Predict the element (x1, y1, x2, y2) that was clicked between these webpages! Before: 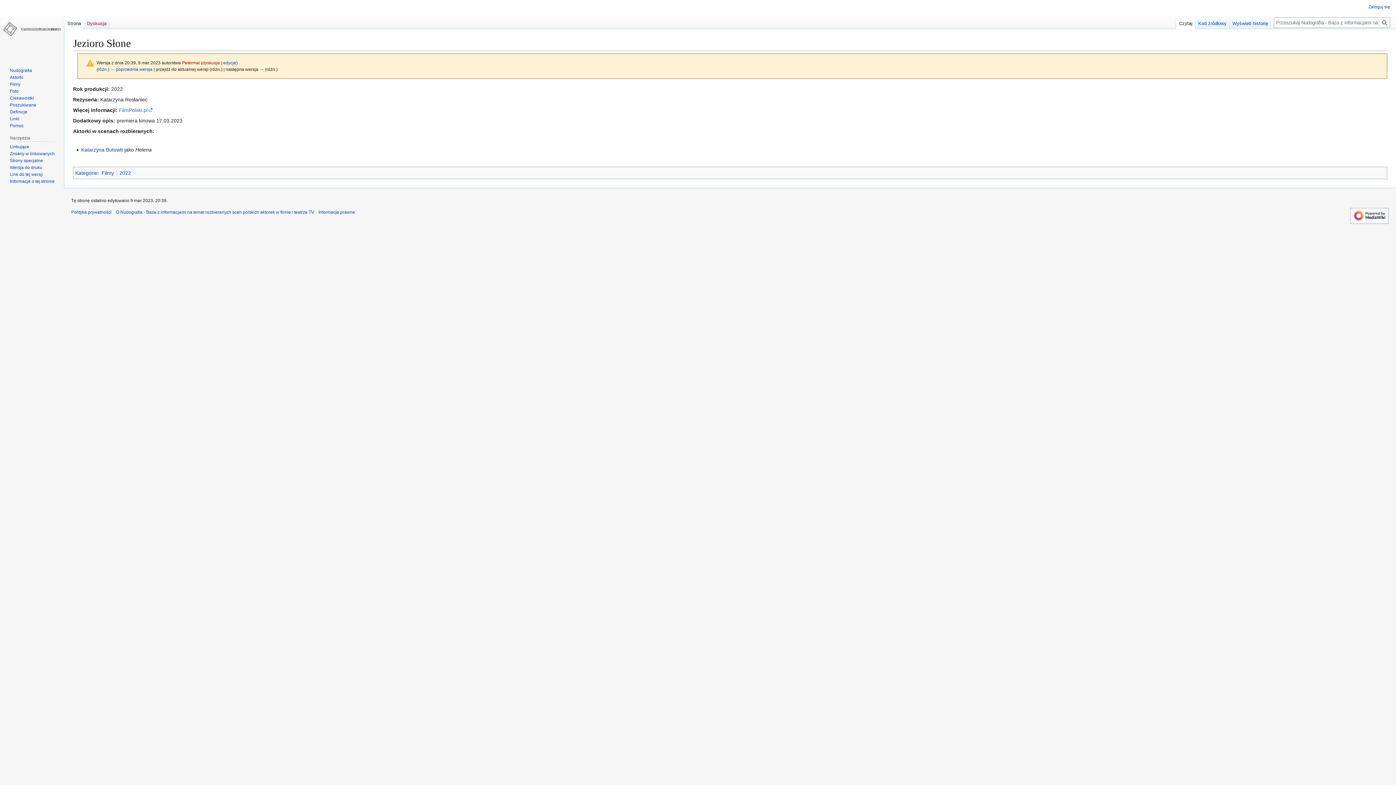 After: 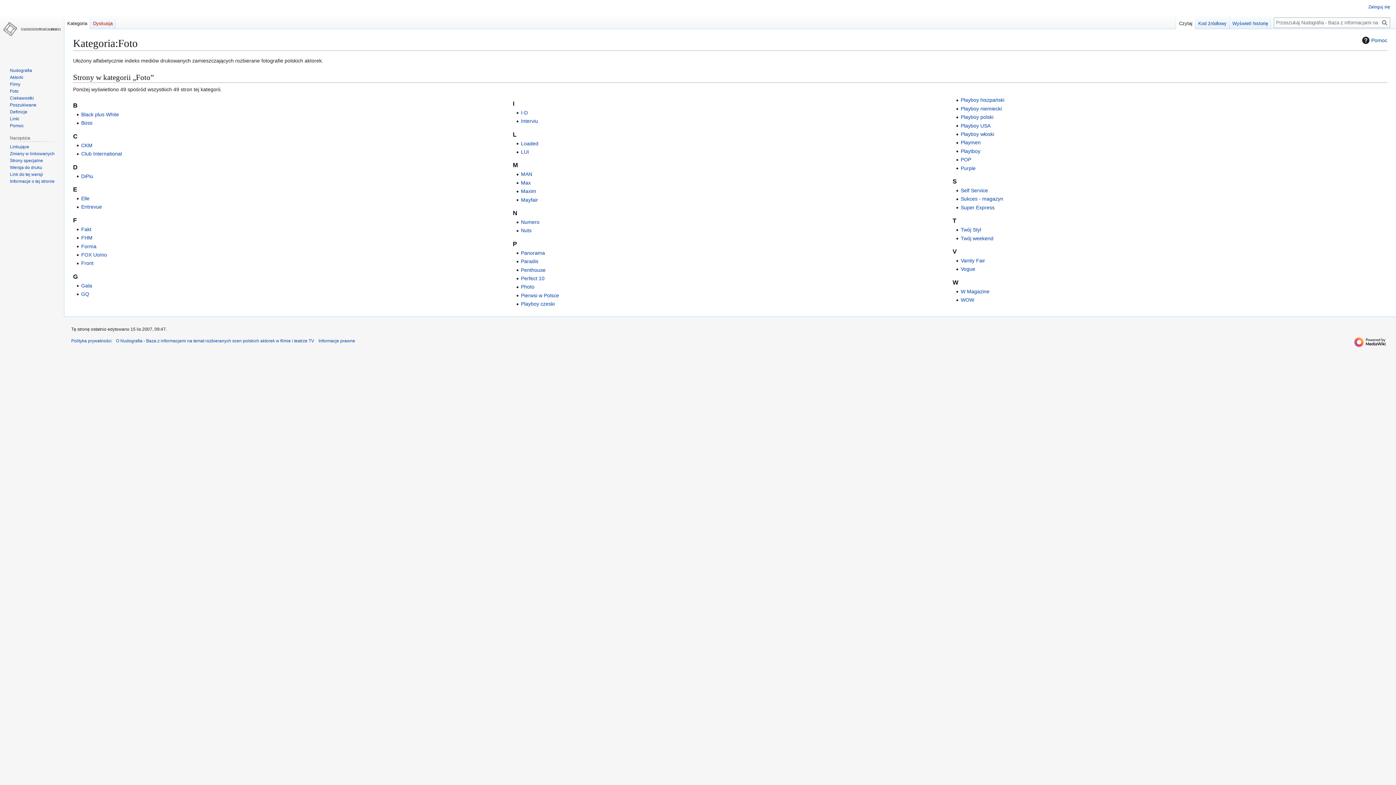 Action: bbox: (9, 88, 18, 93) label: Foto